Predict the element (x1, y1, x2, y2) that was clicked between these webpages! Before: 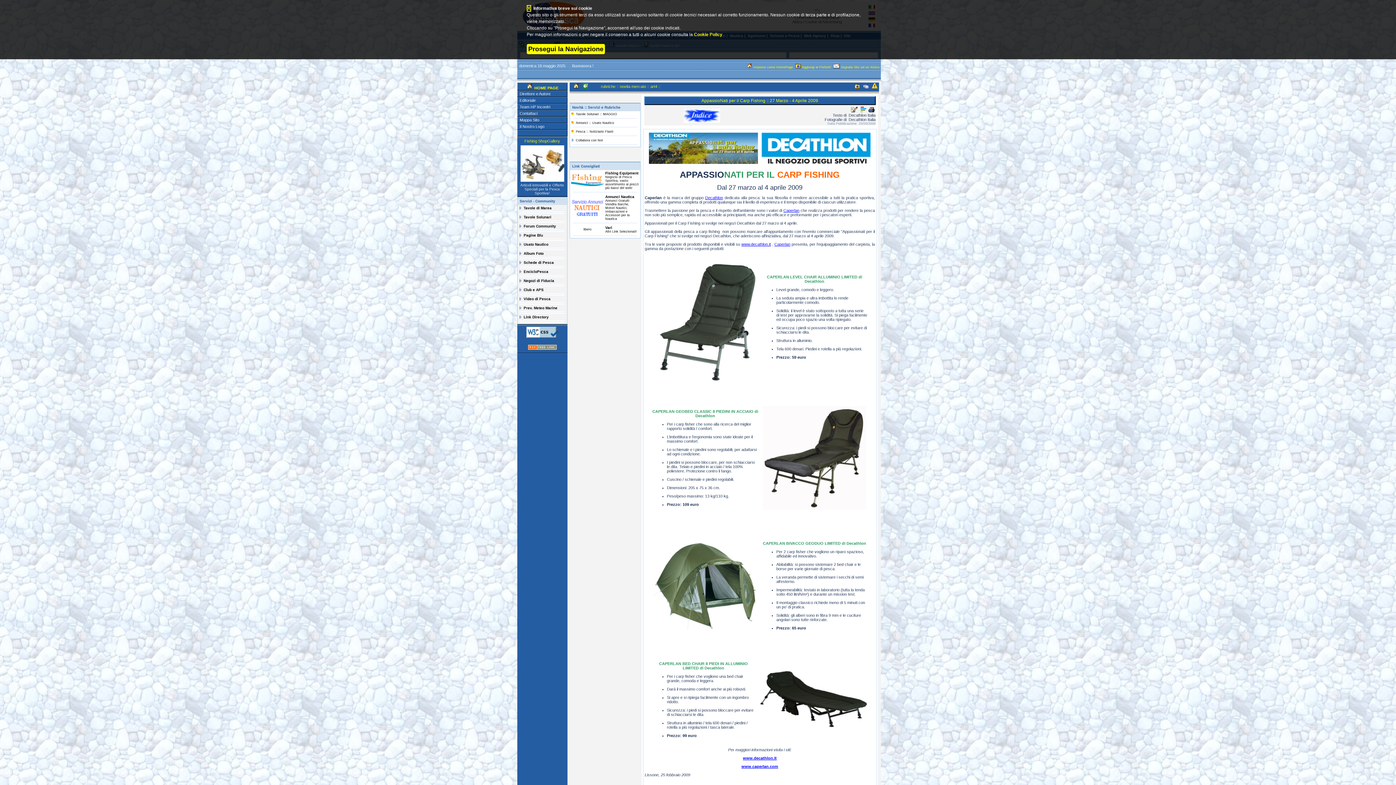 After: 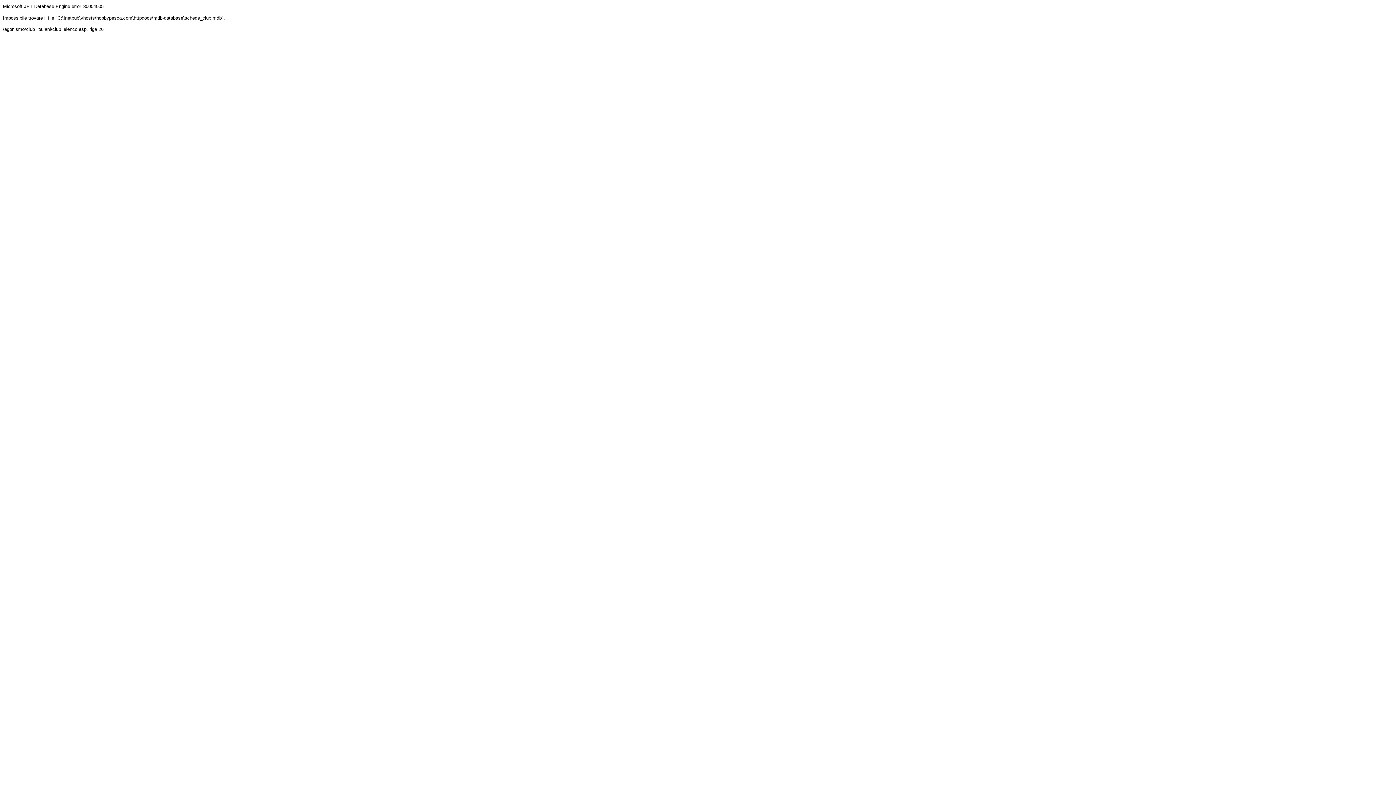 Action: bbox: (519, 286, 521, 292)